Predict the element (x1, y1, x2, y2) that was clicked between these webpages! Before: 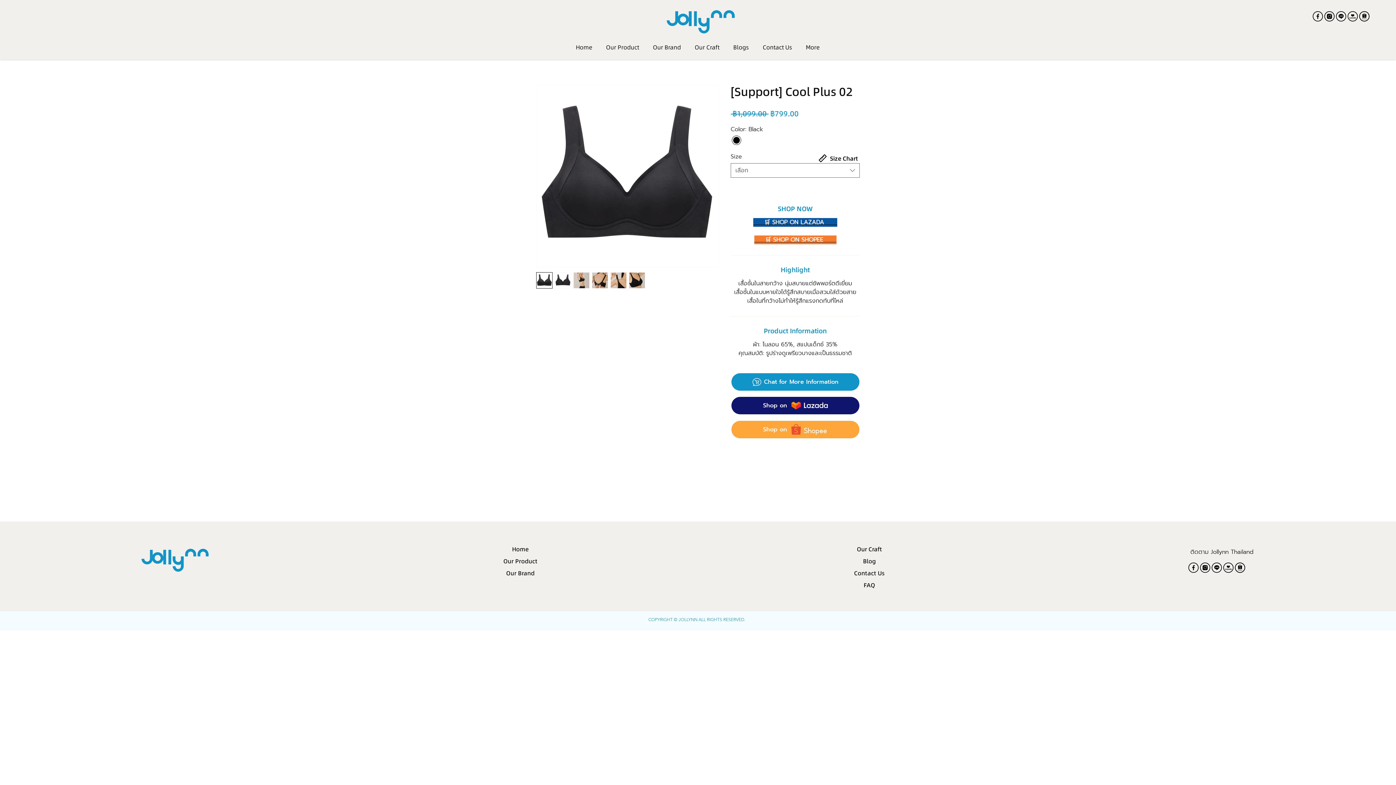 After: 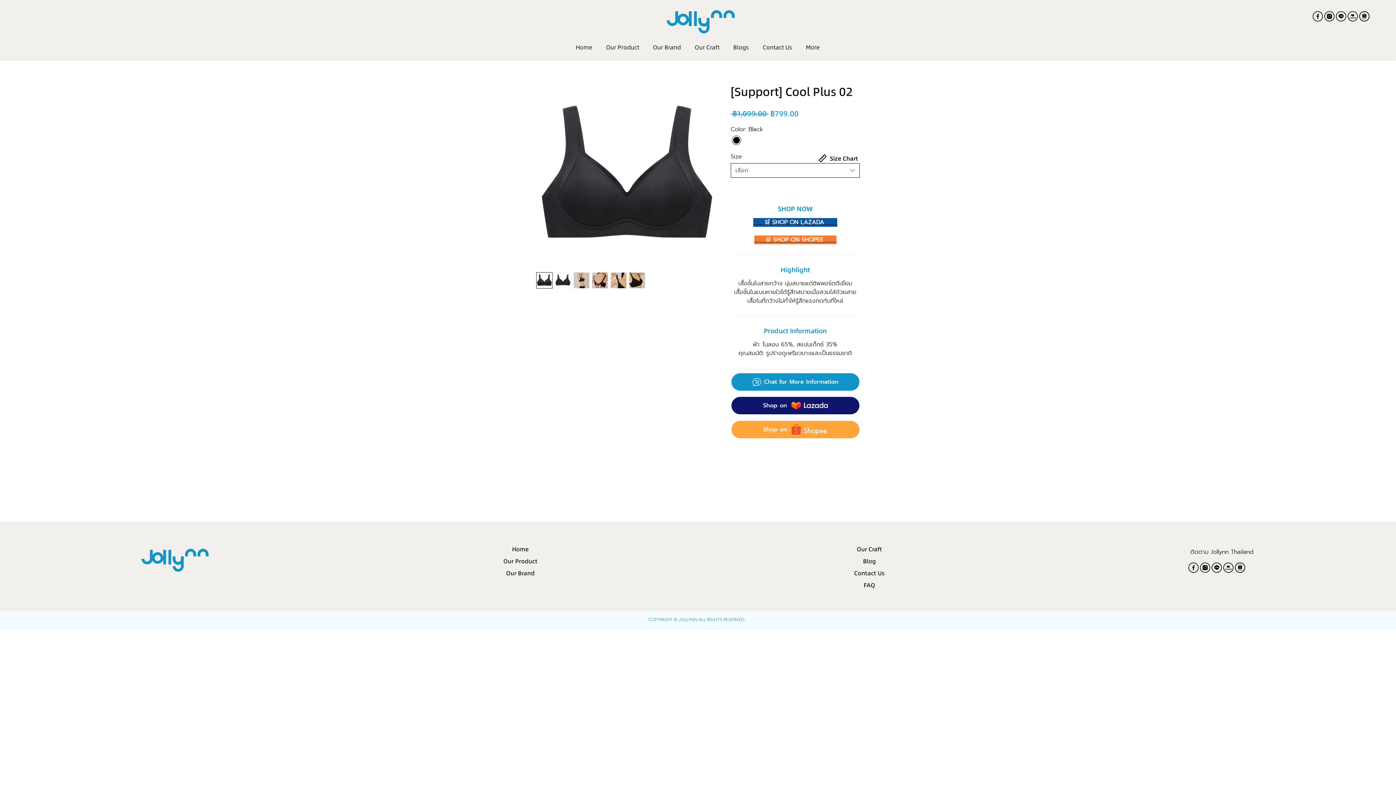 Action: bbox: (730, 163, 860, 177) label: เลือก